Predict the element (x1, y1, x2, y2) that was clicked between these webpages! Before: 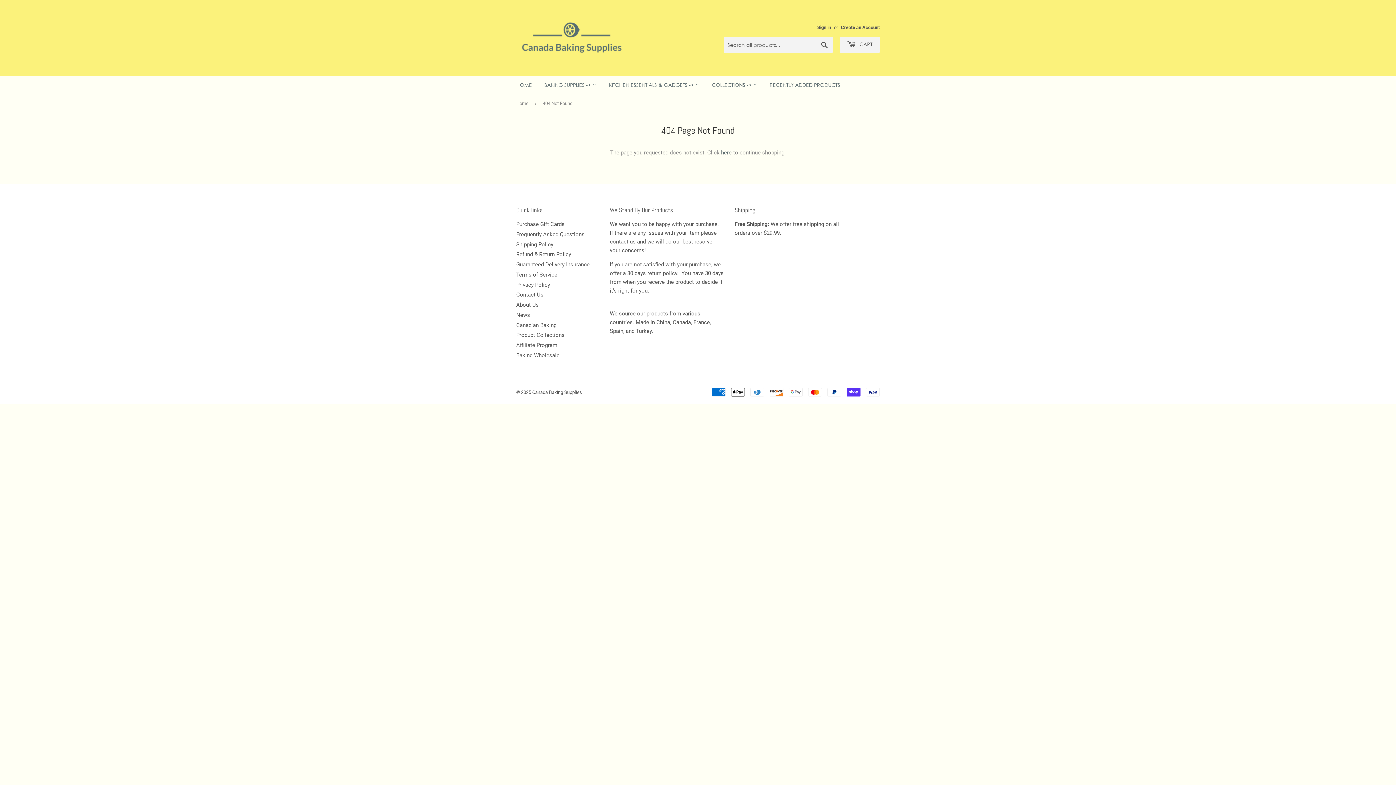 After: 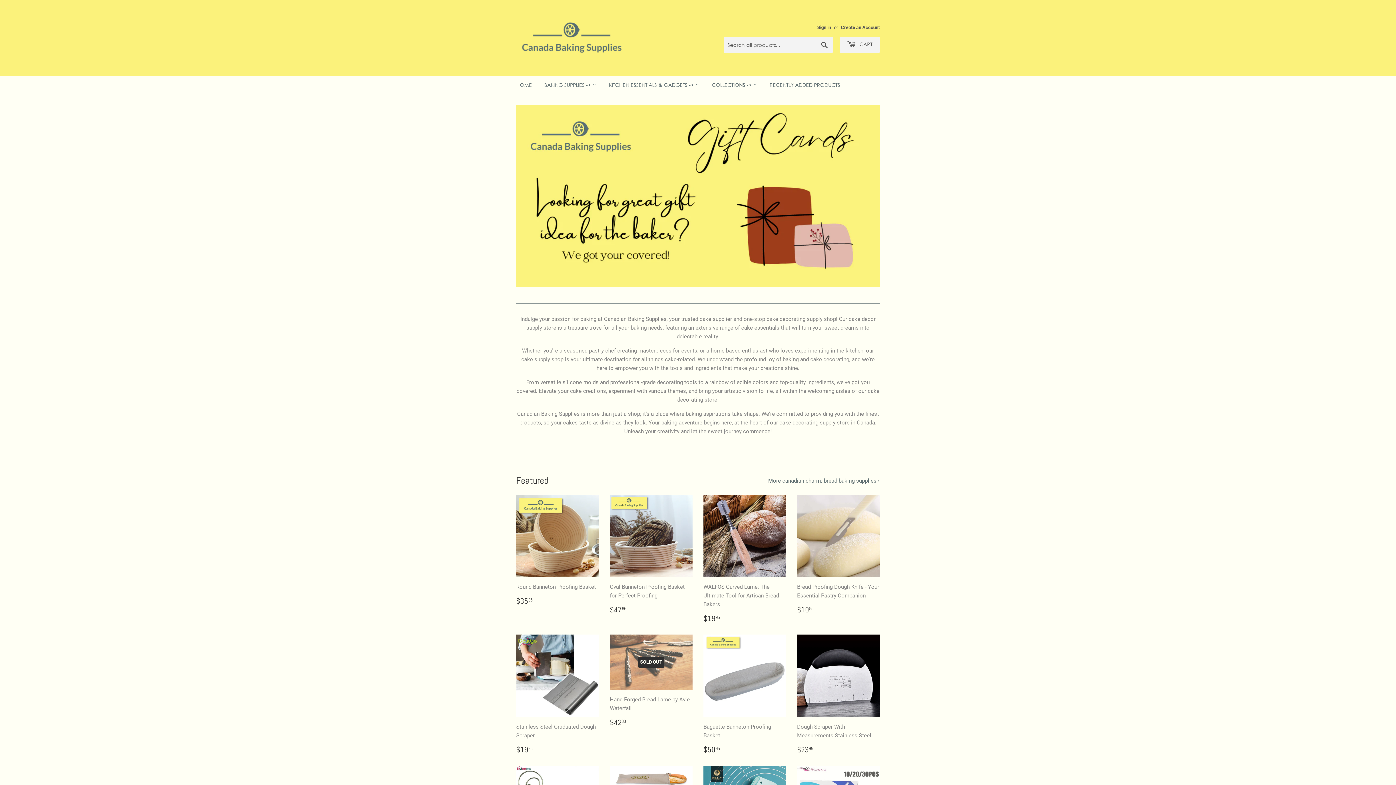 Action: label: Home bbox: (516, 94, 531, 112)